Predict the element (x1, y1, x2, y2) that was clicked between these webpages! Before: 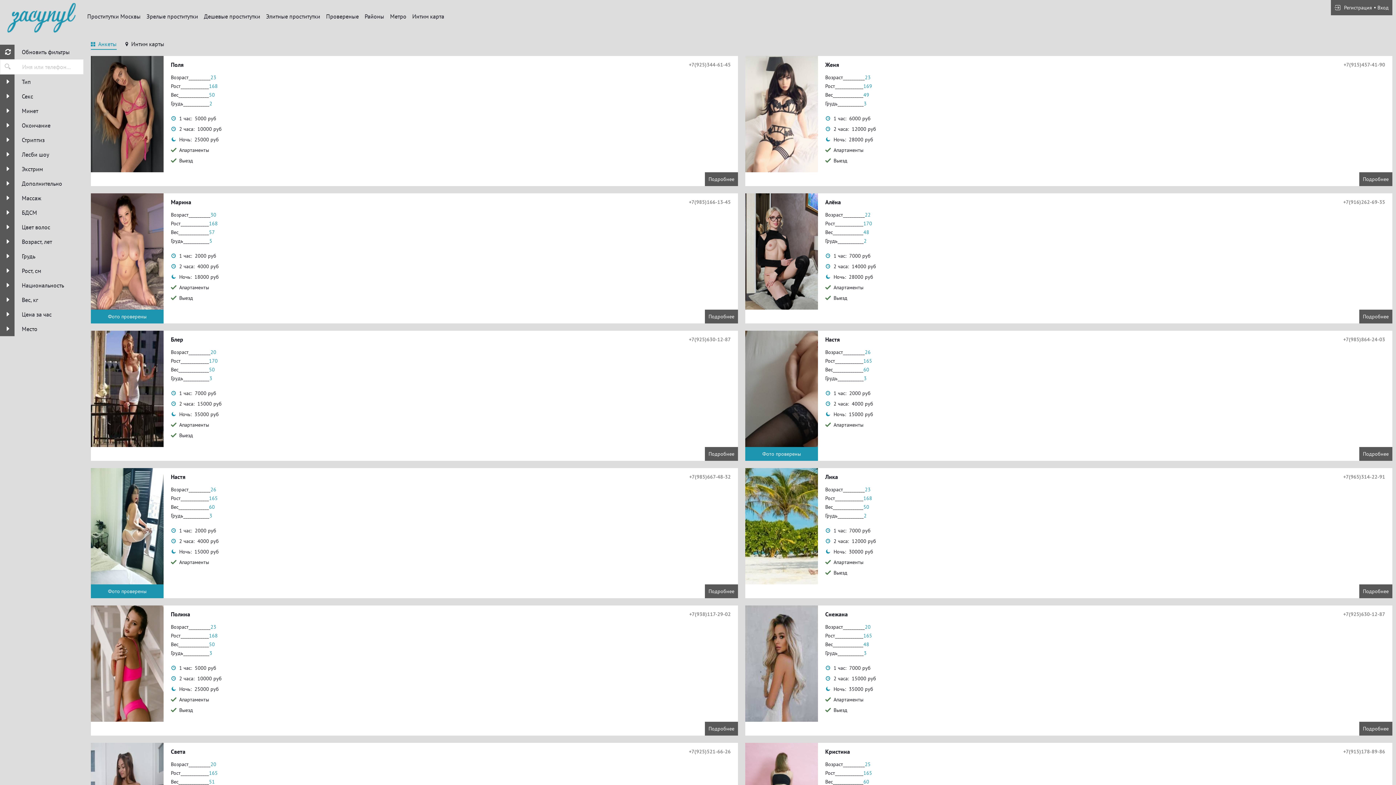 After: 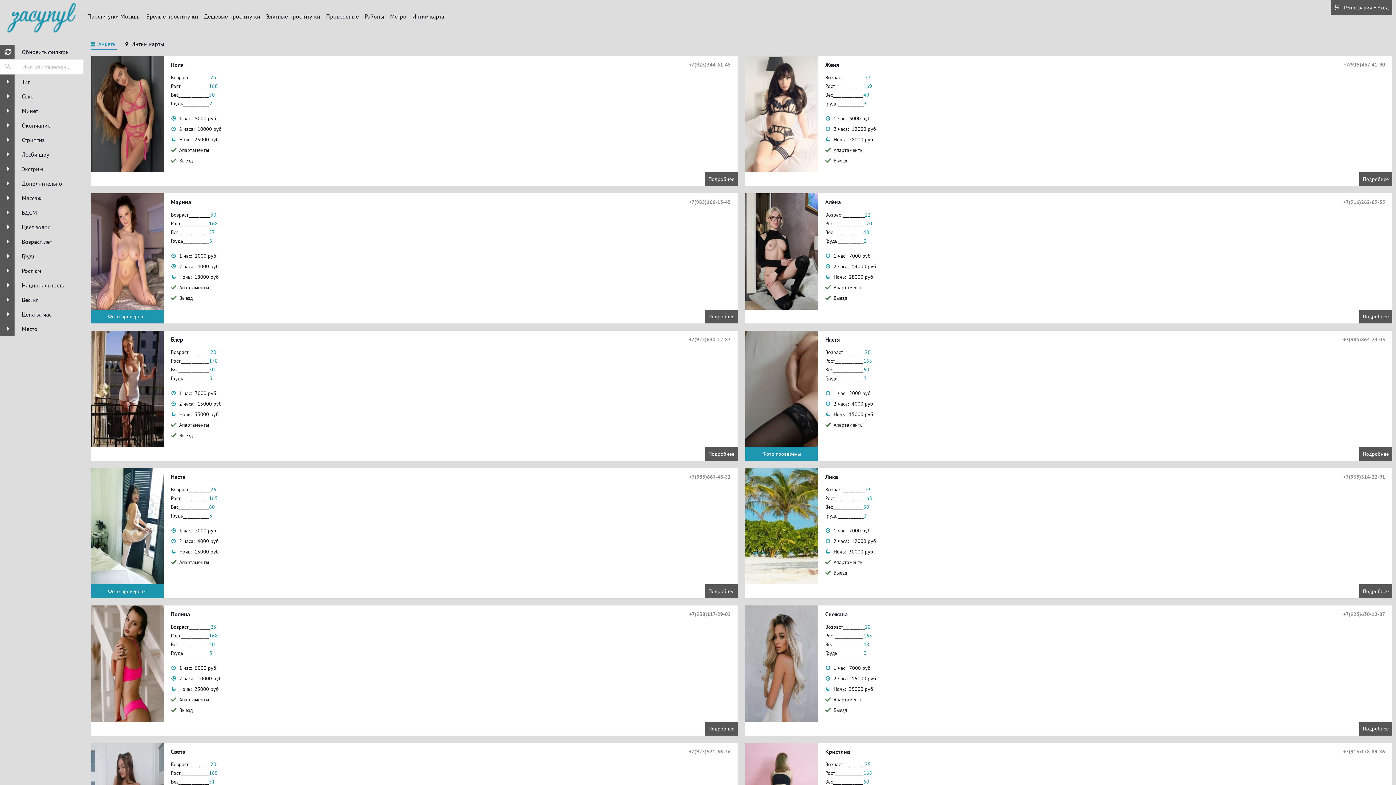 Action: label: +7(925)344-61-45 bbox: (689, 61, 730, 68)